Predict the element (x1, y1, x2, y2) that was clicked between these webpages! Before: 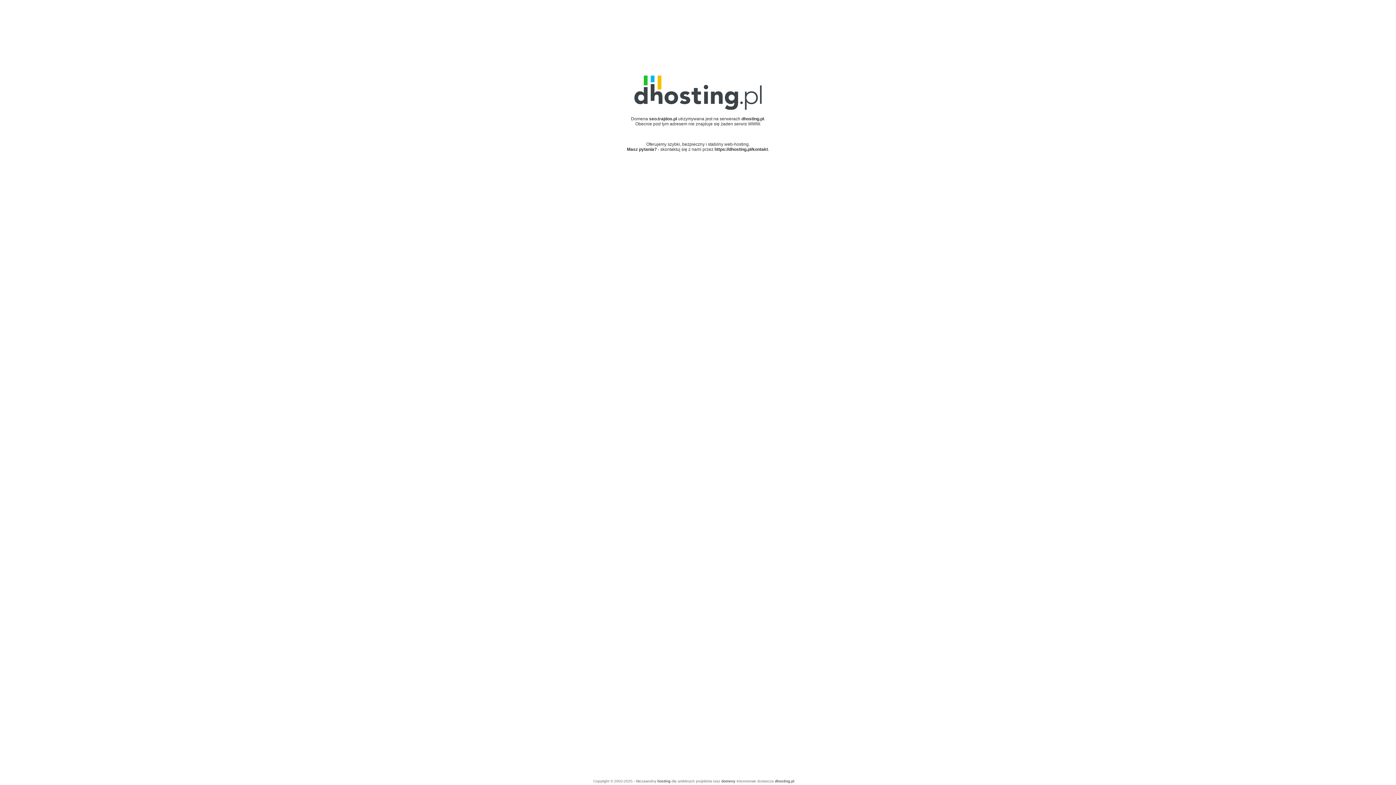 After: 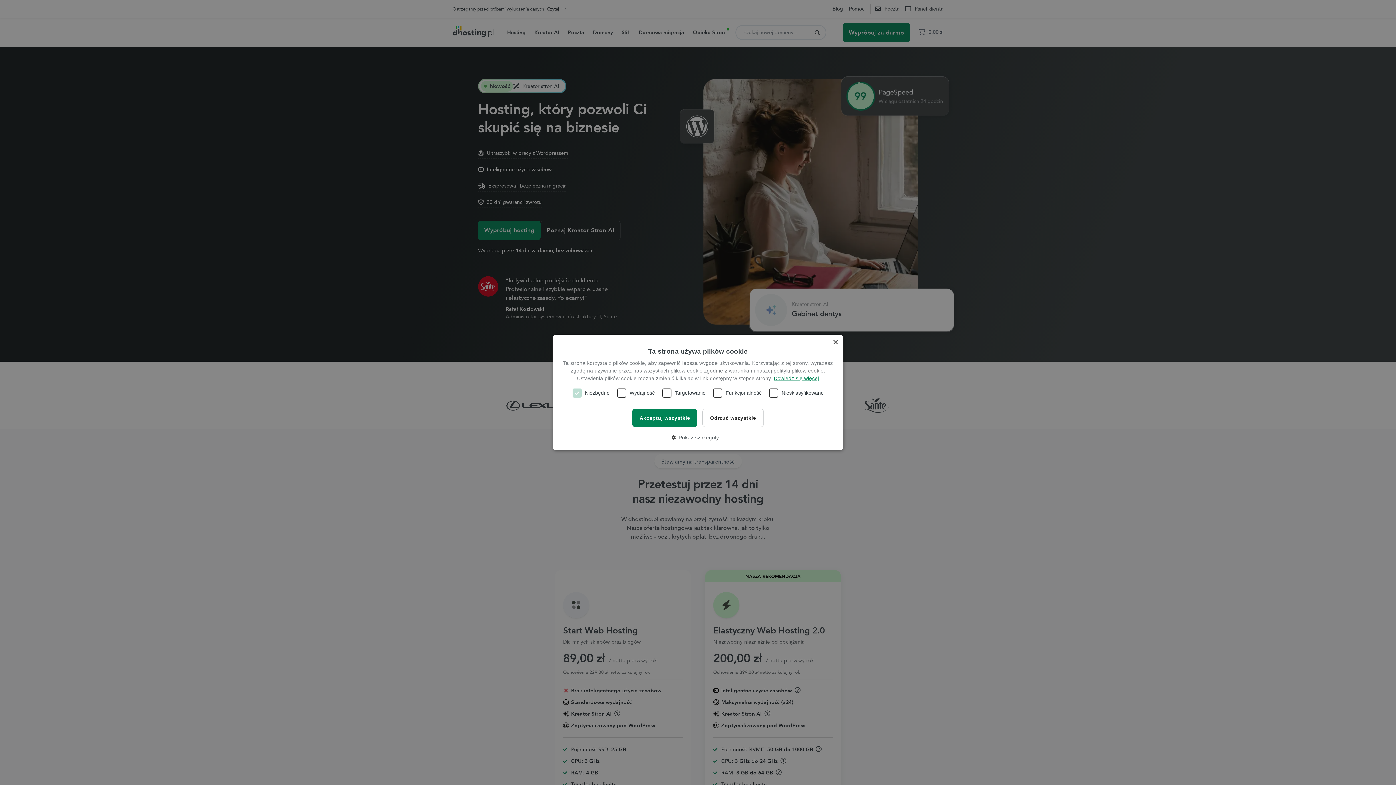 Action: bbox: (657, 779, 670, 783) label: hosting